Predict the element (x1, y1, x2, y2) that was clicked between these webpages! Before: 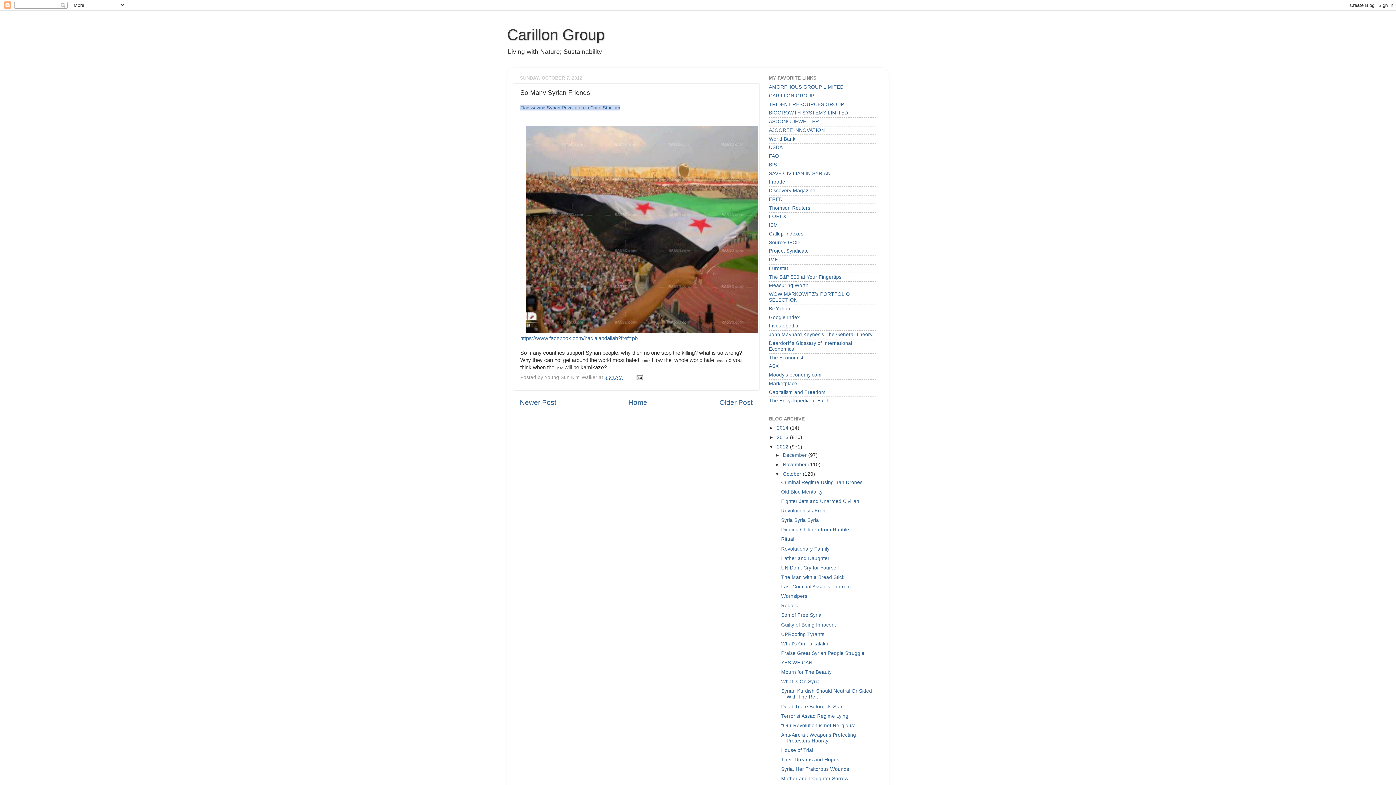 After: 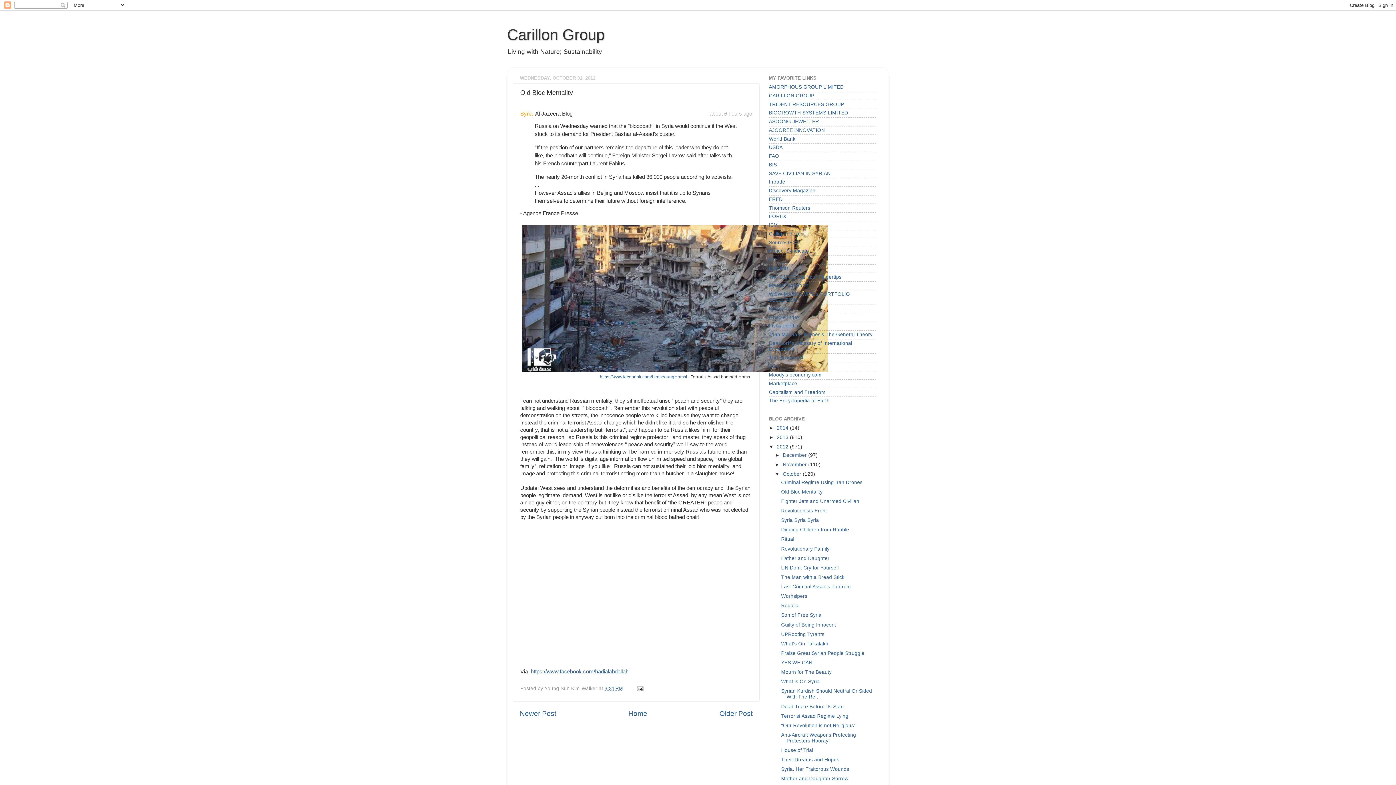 Action: label: Old Bloc Mentality bbox: (781, 489, 822, 494)